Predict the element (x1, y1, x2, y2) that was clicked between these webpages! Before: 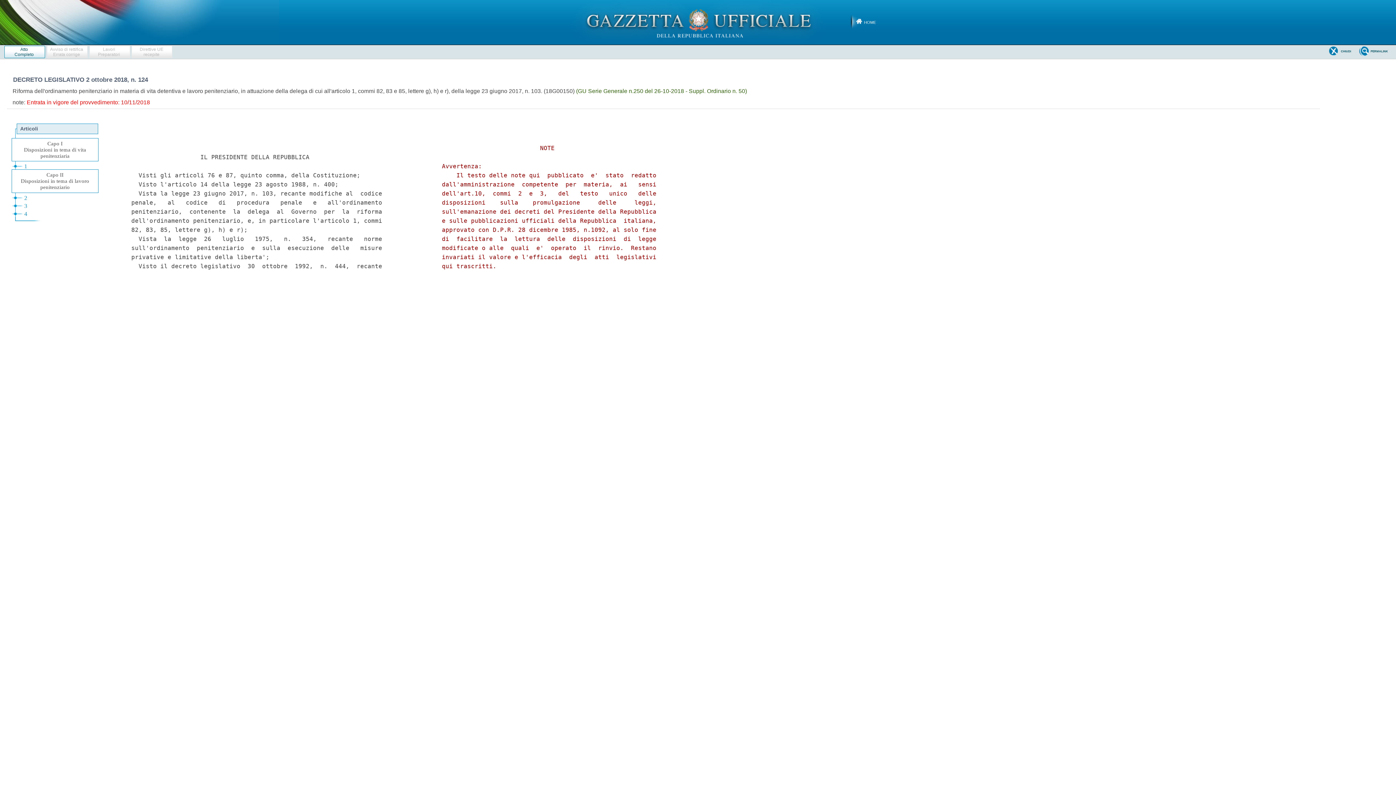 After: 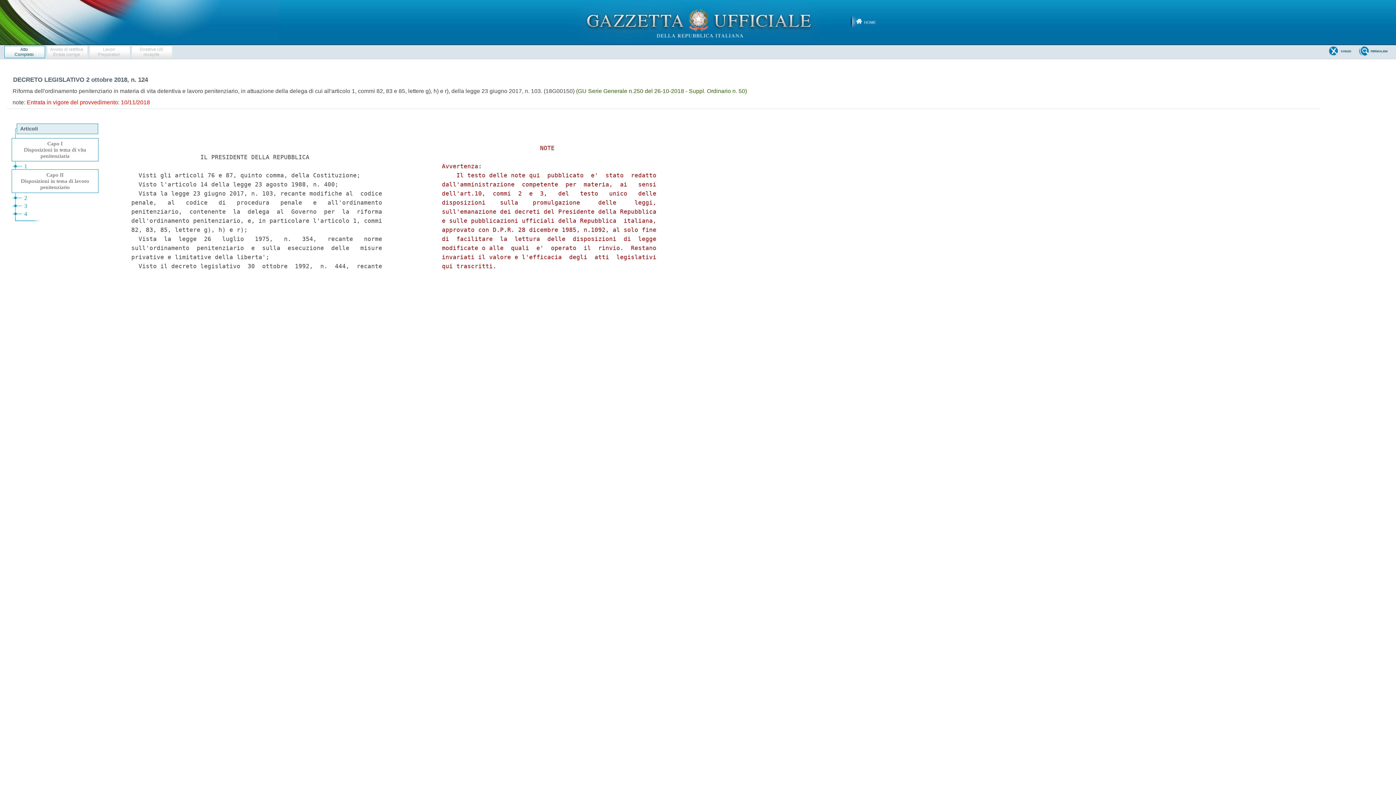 Action: label: (GU Serie Generale n.250 del 26-10-2018 - Suppl. Ordinario n. 50) bbox: (576, 87, 747, 94)